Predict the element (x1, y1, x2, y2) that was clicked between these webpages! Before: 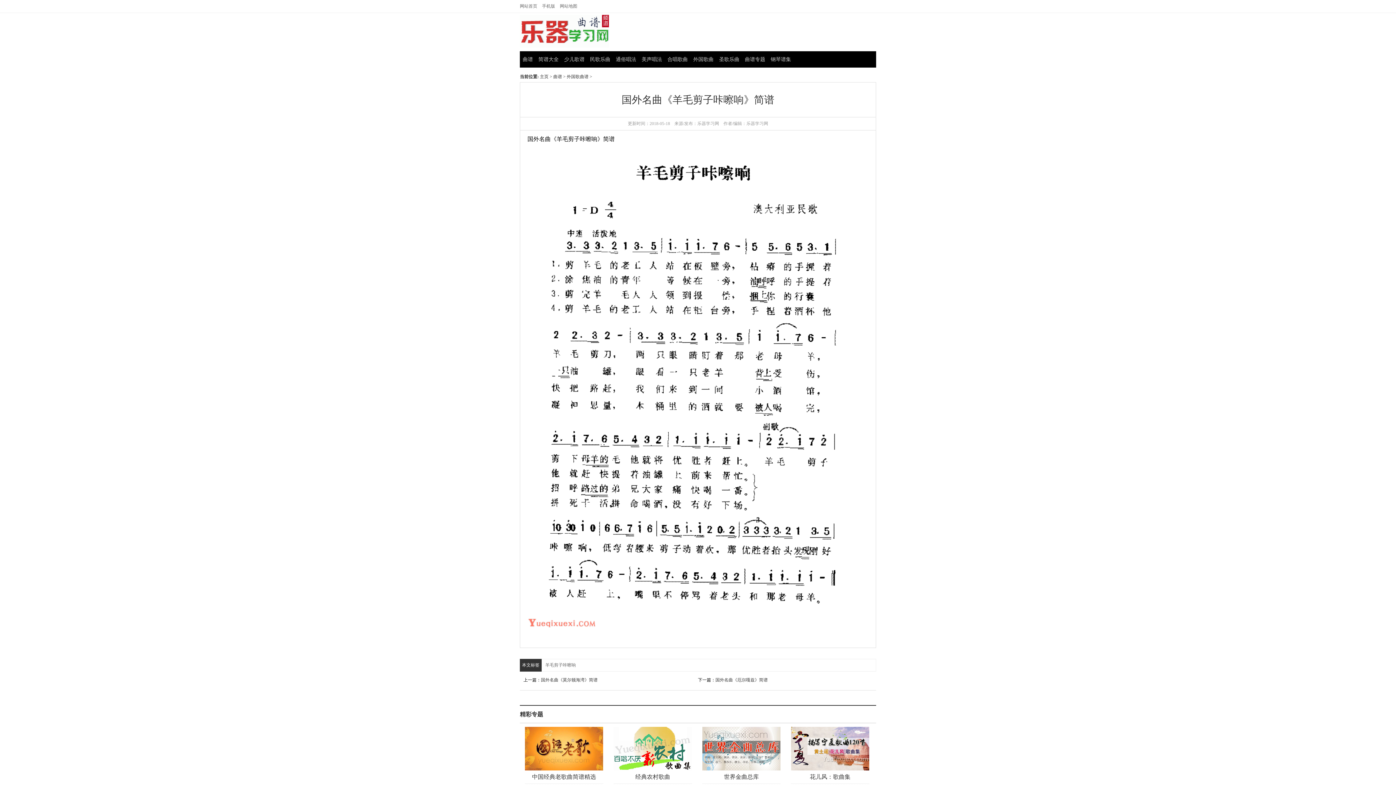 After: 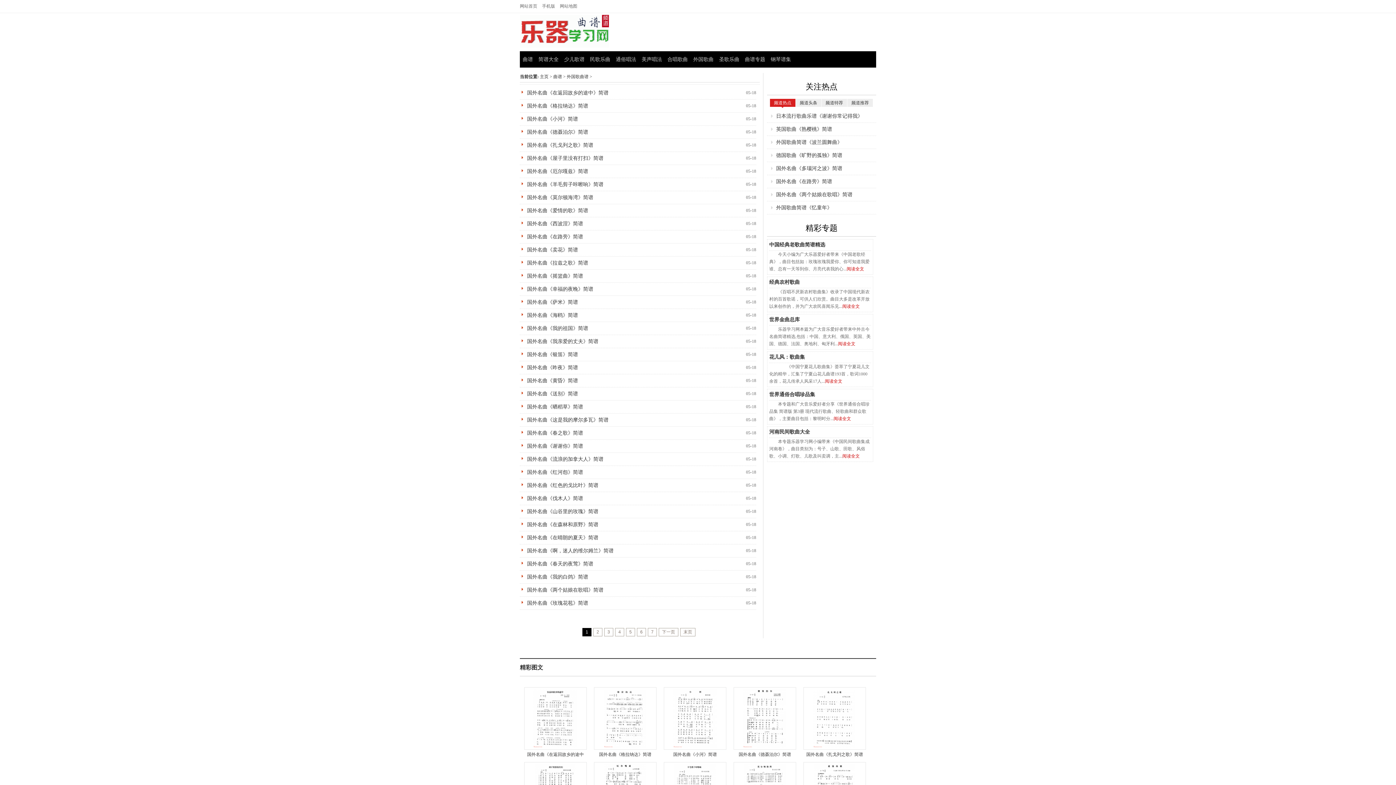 Action: label: 外国歌曲谱 bbox: (566, 74, 588, 79)